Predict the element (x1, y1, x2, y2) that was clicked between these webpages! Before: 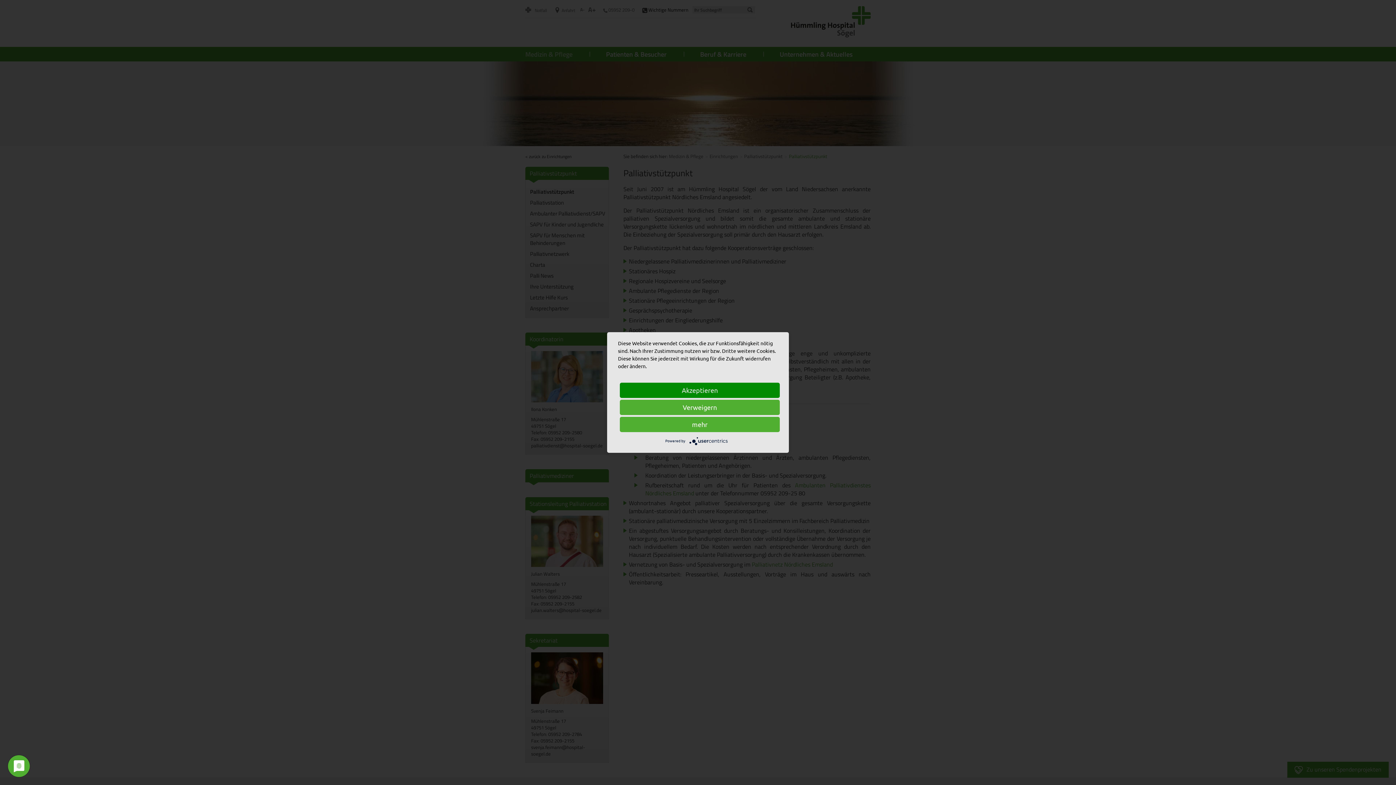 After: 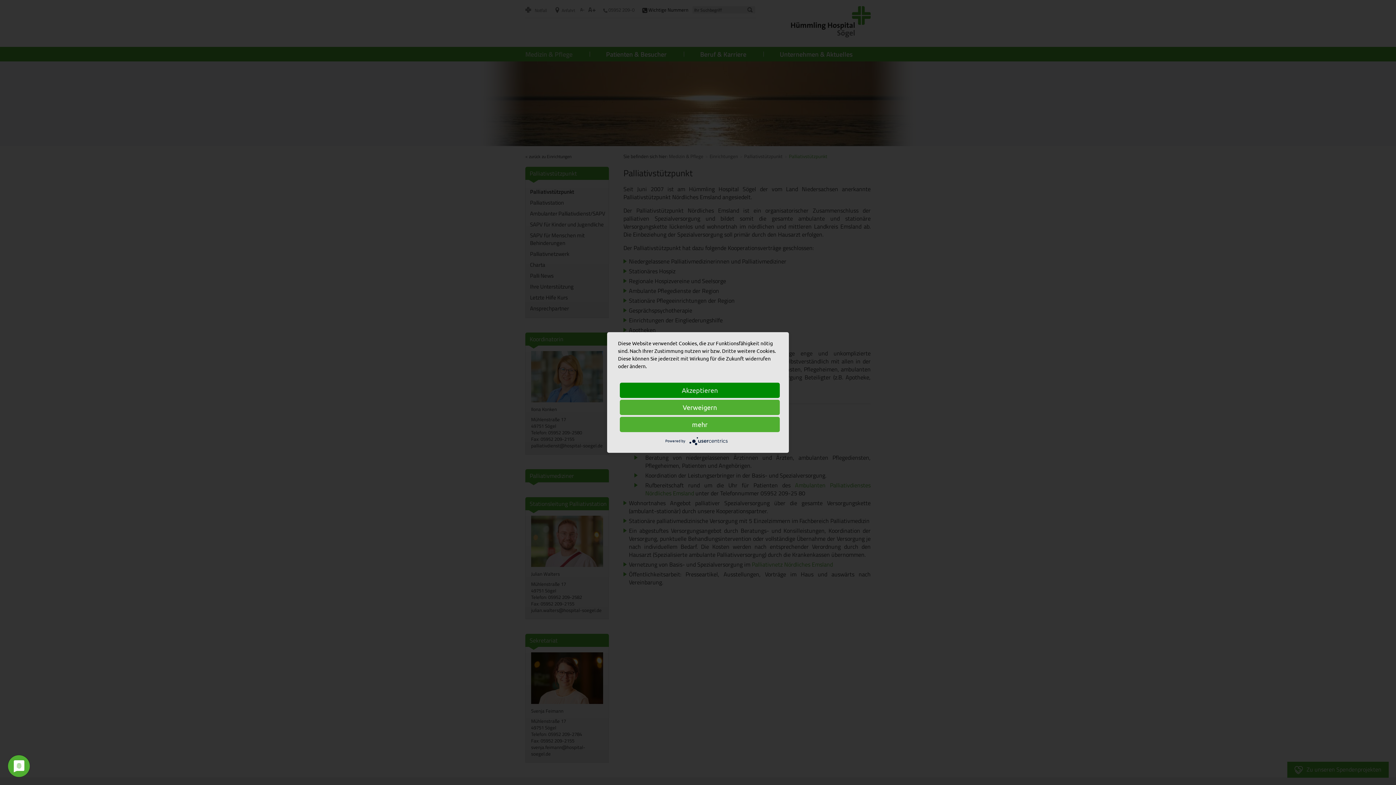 Action: bbox: (689, 438, 730, 443)